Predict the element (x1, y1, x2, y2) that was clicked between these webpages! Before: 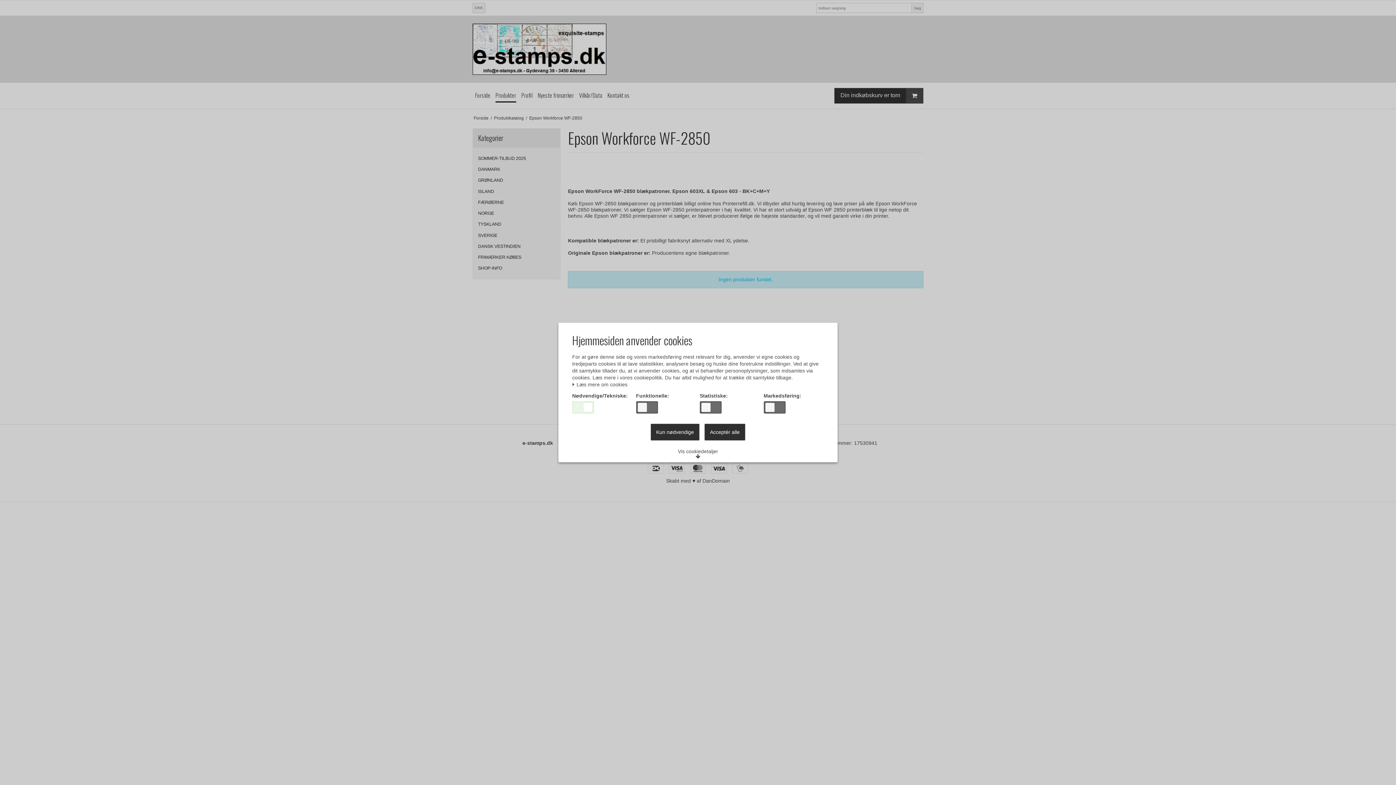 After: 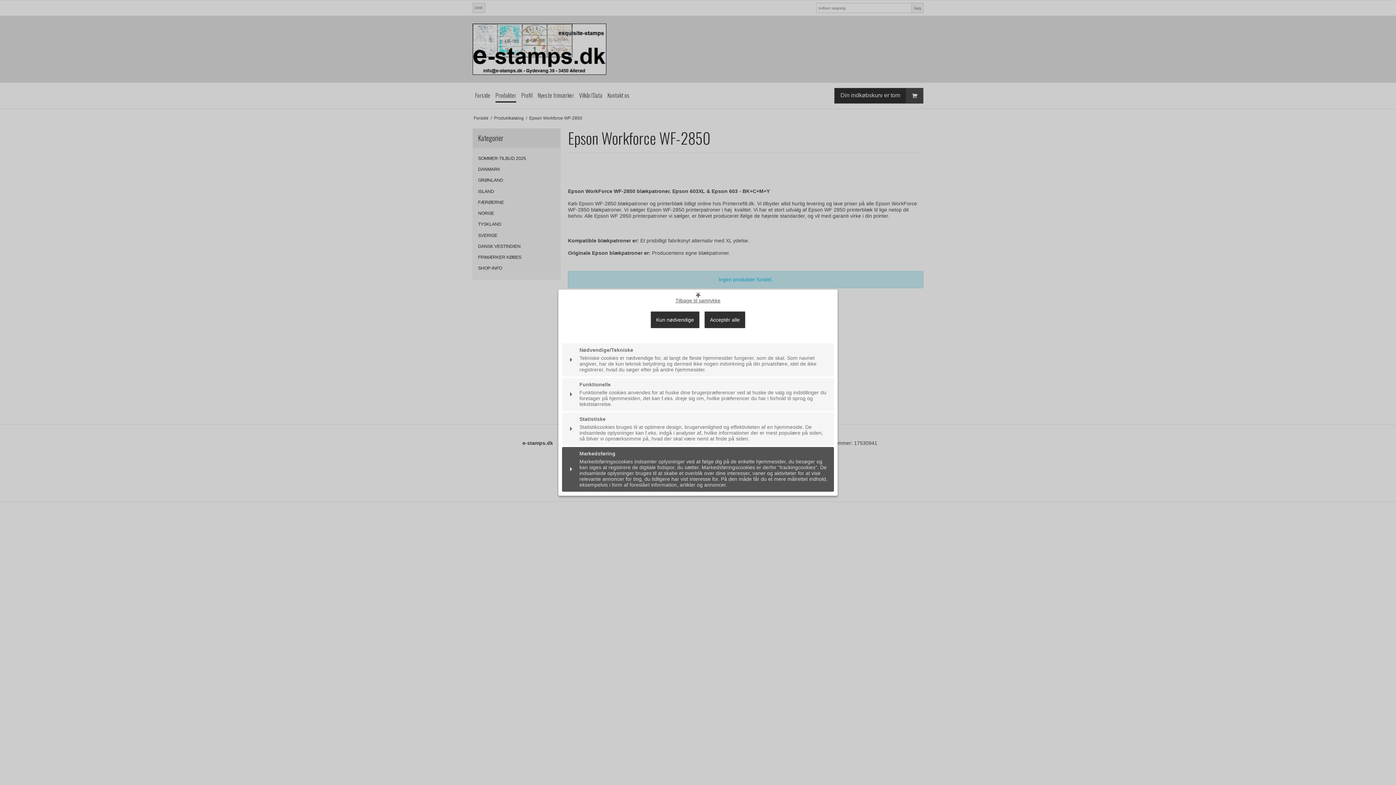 Action: bbox: (672, 445, 723, 462) label: Vis cookiedetaljer